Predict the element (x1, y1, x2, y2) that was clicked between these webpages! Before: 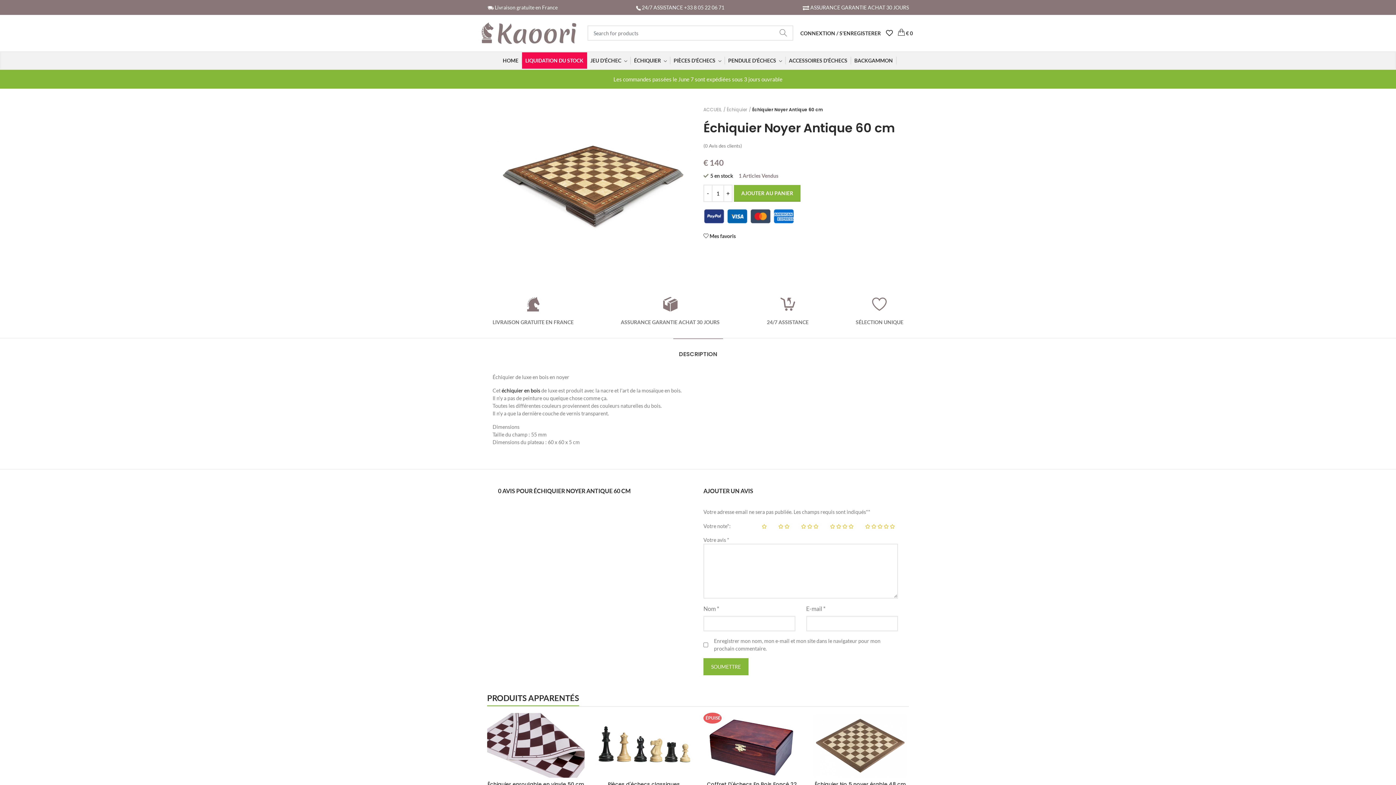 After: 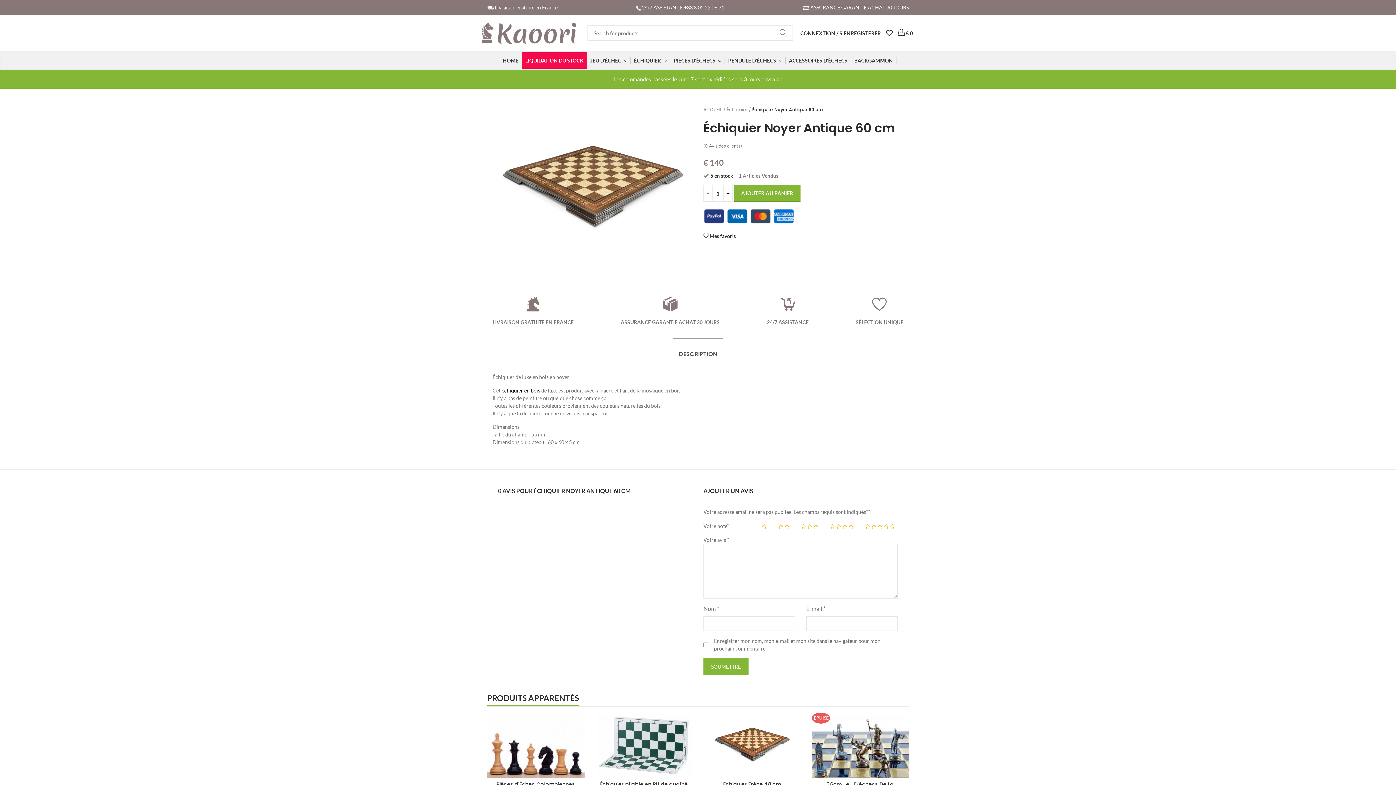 Action: bbox: (499, 56, 522, 64) label: HOME